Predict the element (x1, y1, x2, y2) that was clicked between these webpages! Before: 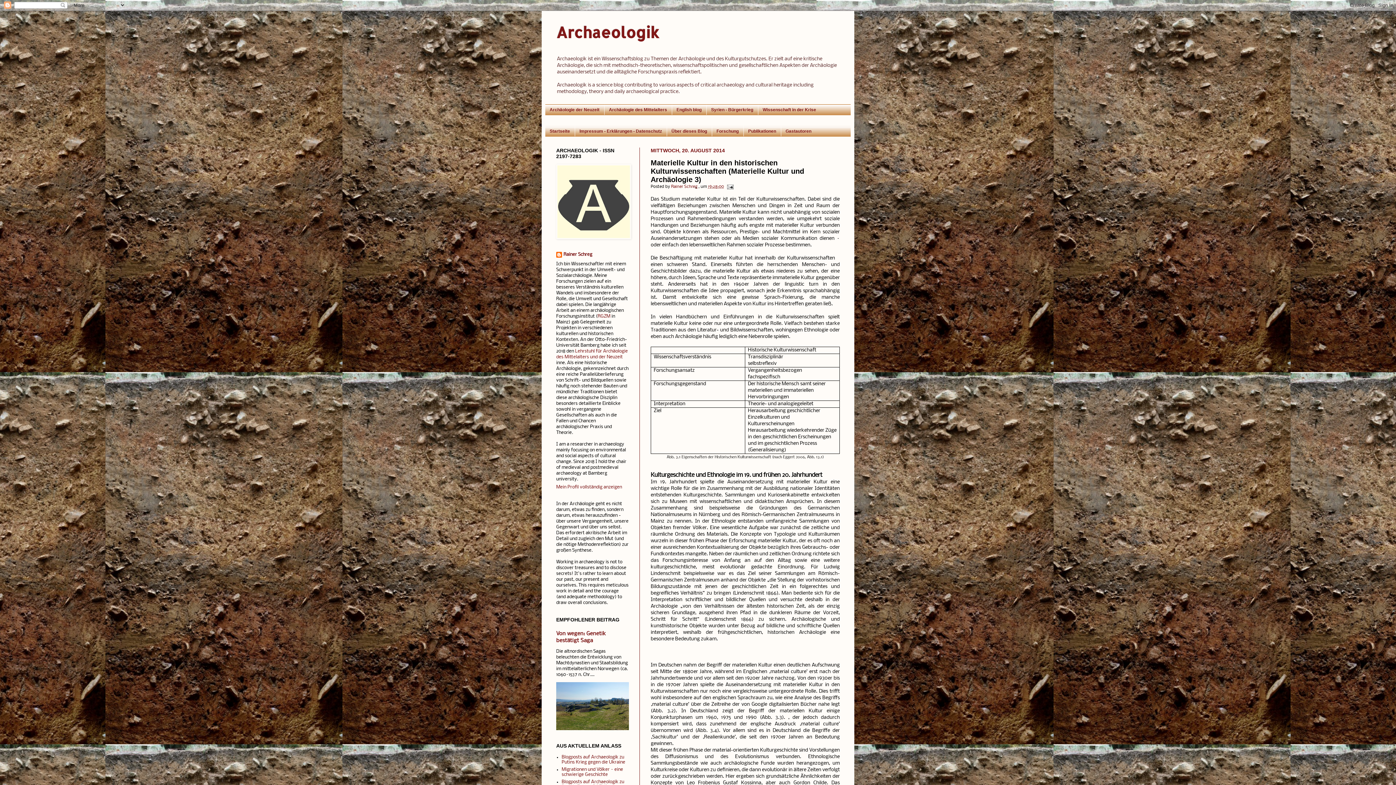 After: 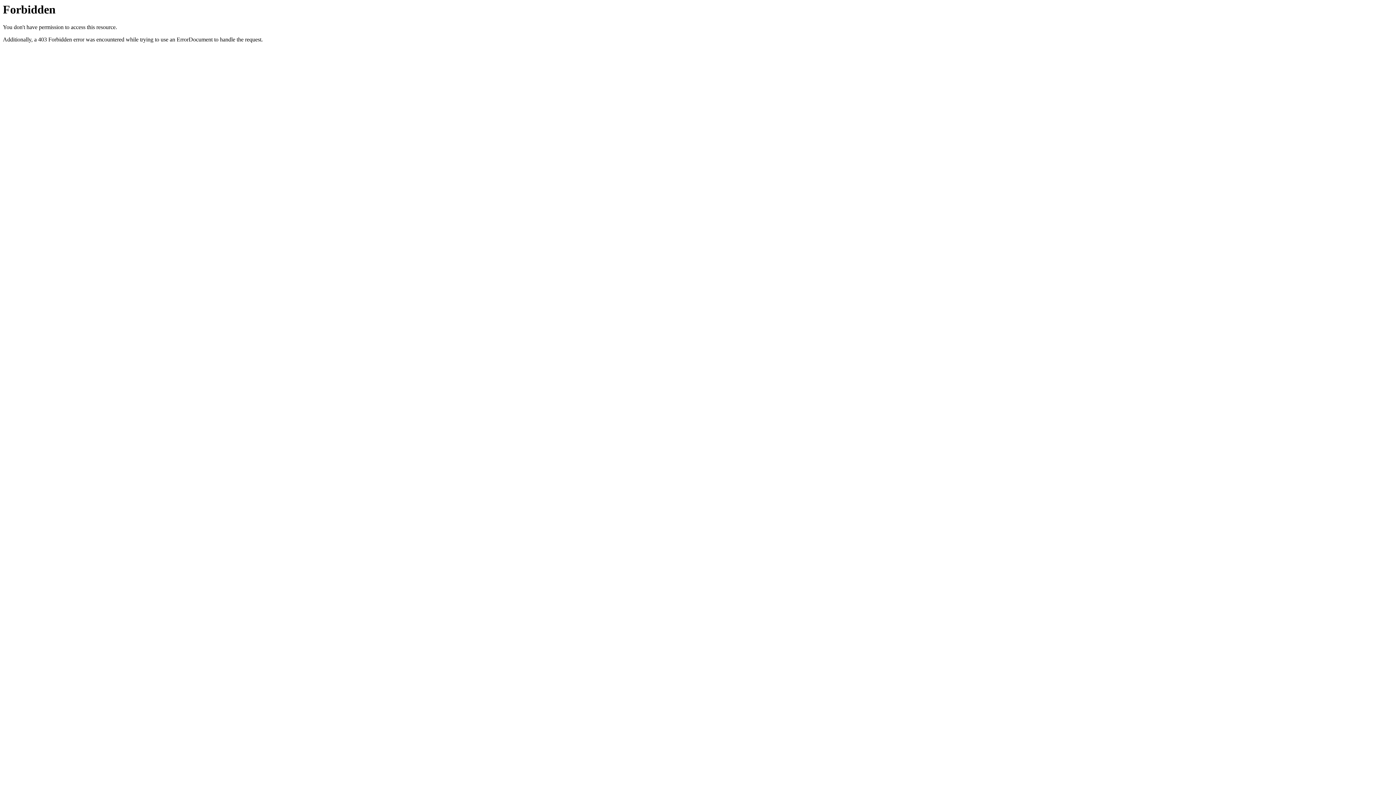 Action: bbox: (597, 314, 610, 319) label: RGZM